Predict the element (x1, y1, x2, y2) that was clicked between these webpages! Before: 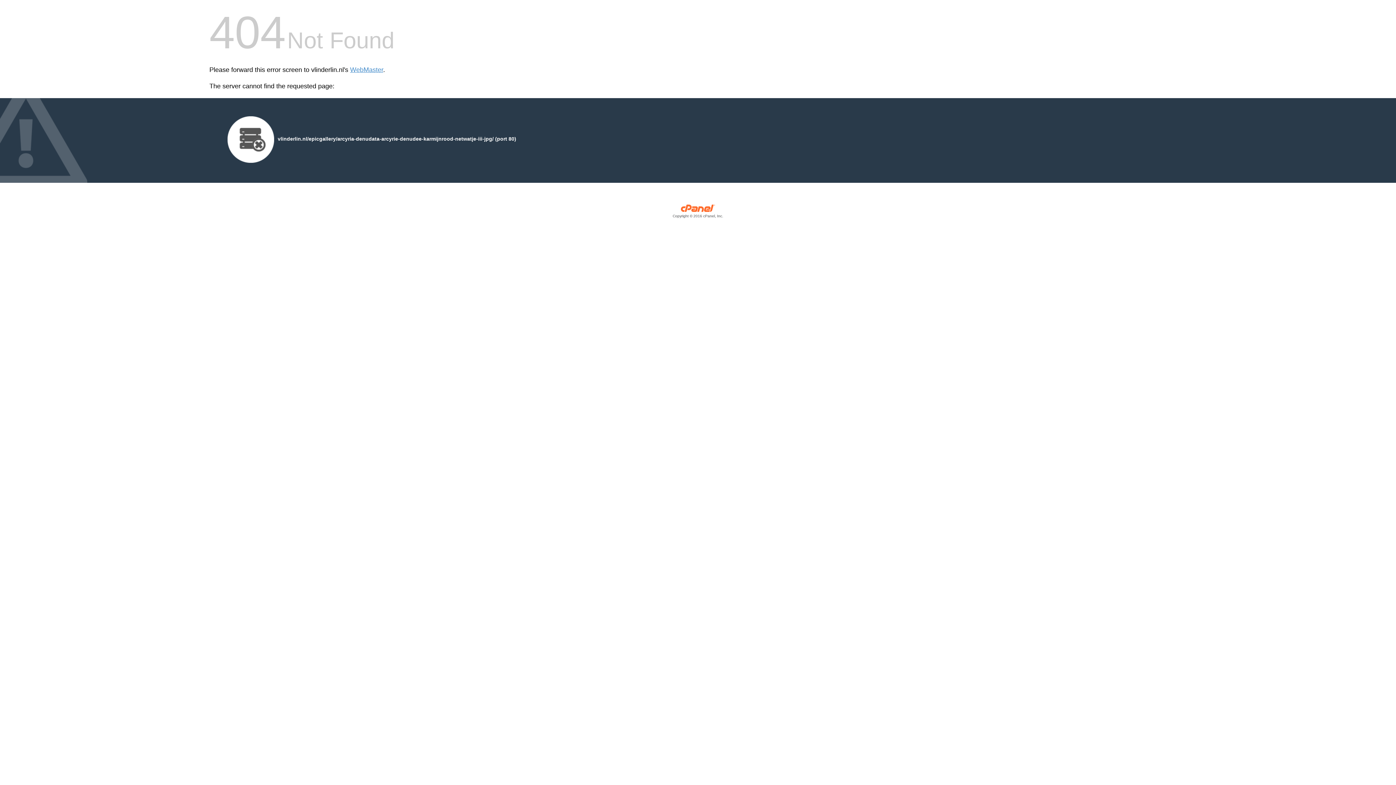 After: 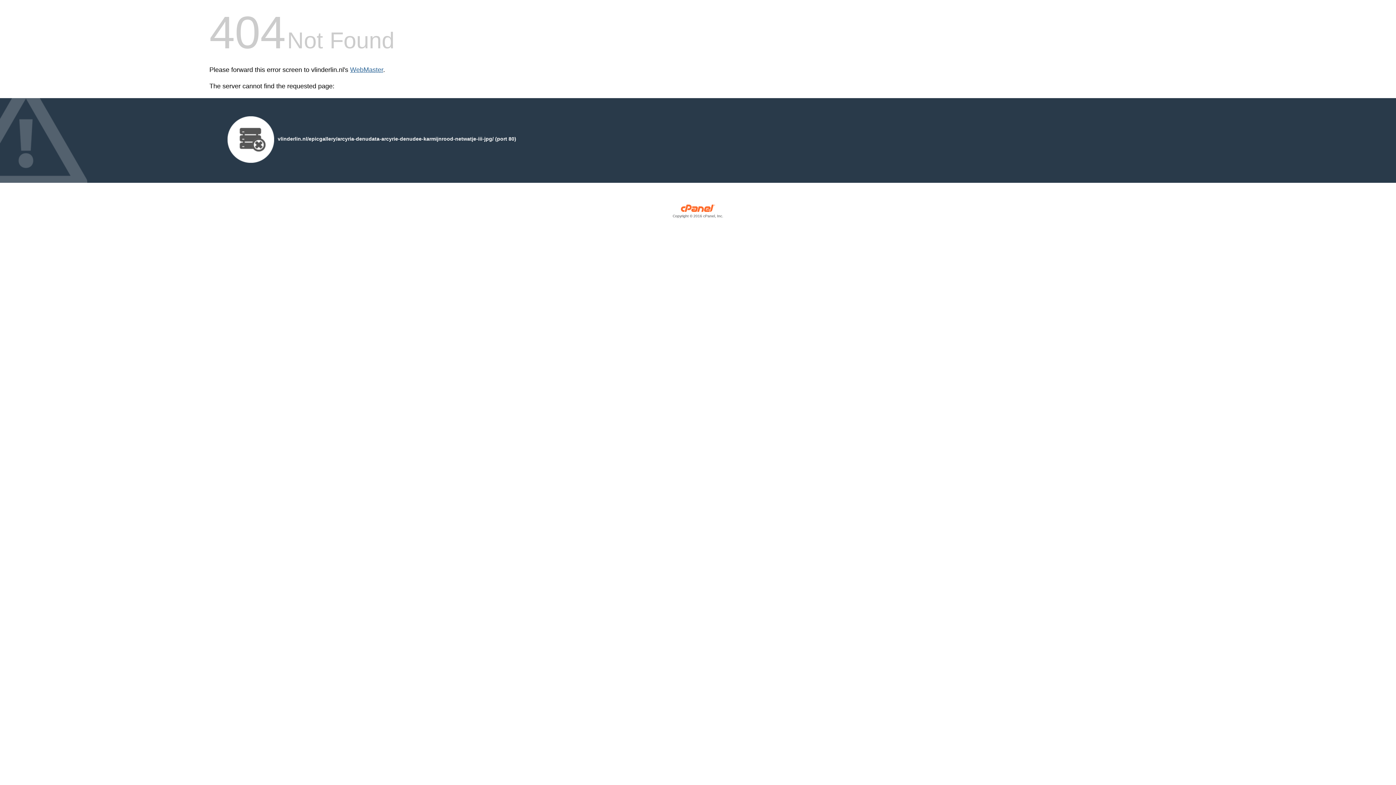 Action: bbox: (350, 66, 383, 73) label: WebMaster